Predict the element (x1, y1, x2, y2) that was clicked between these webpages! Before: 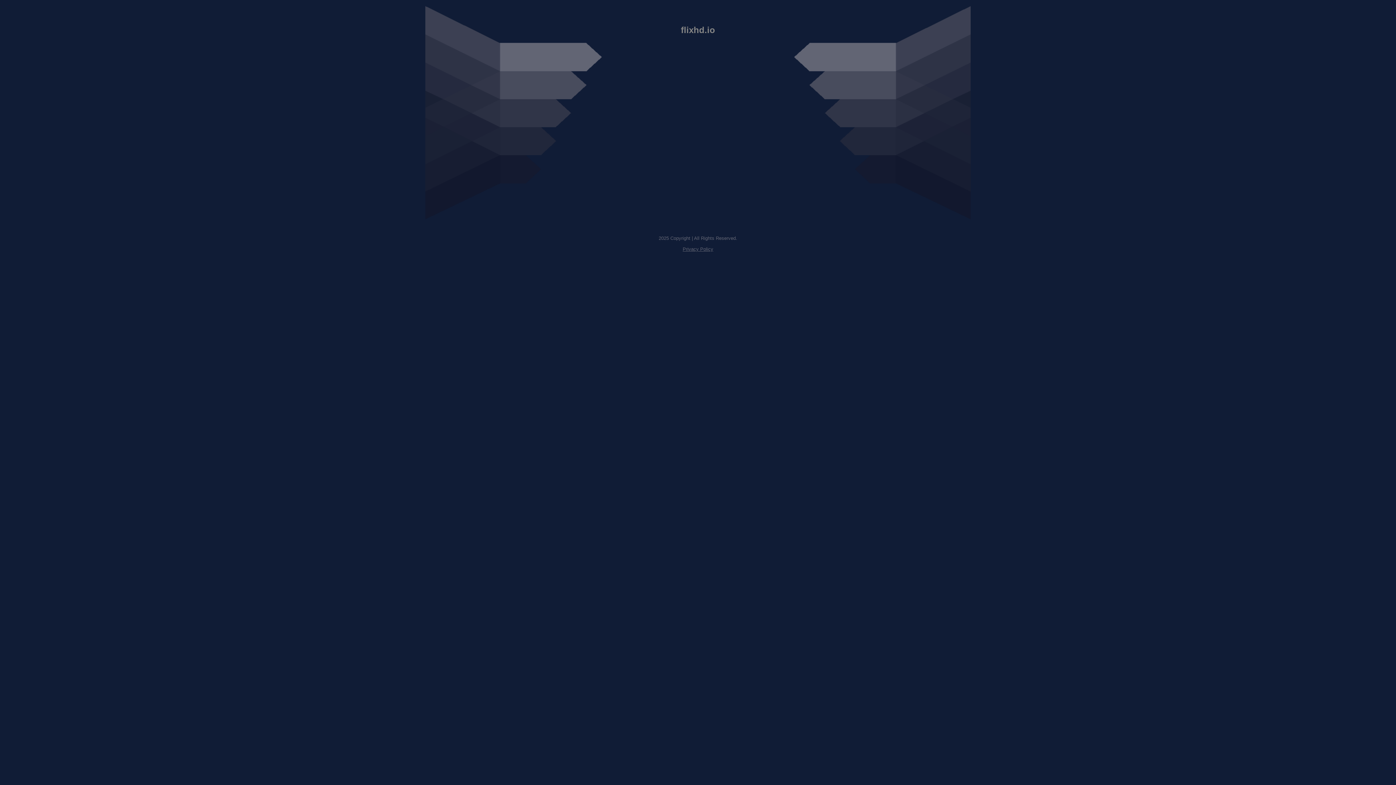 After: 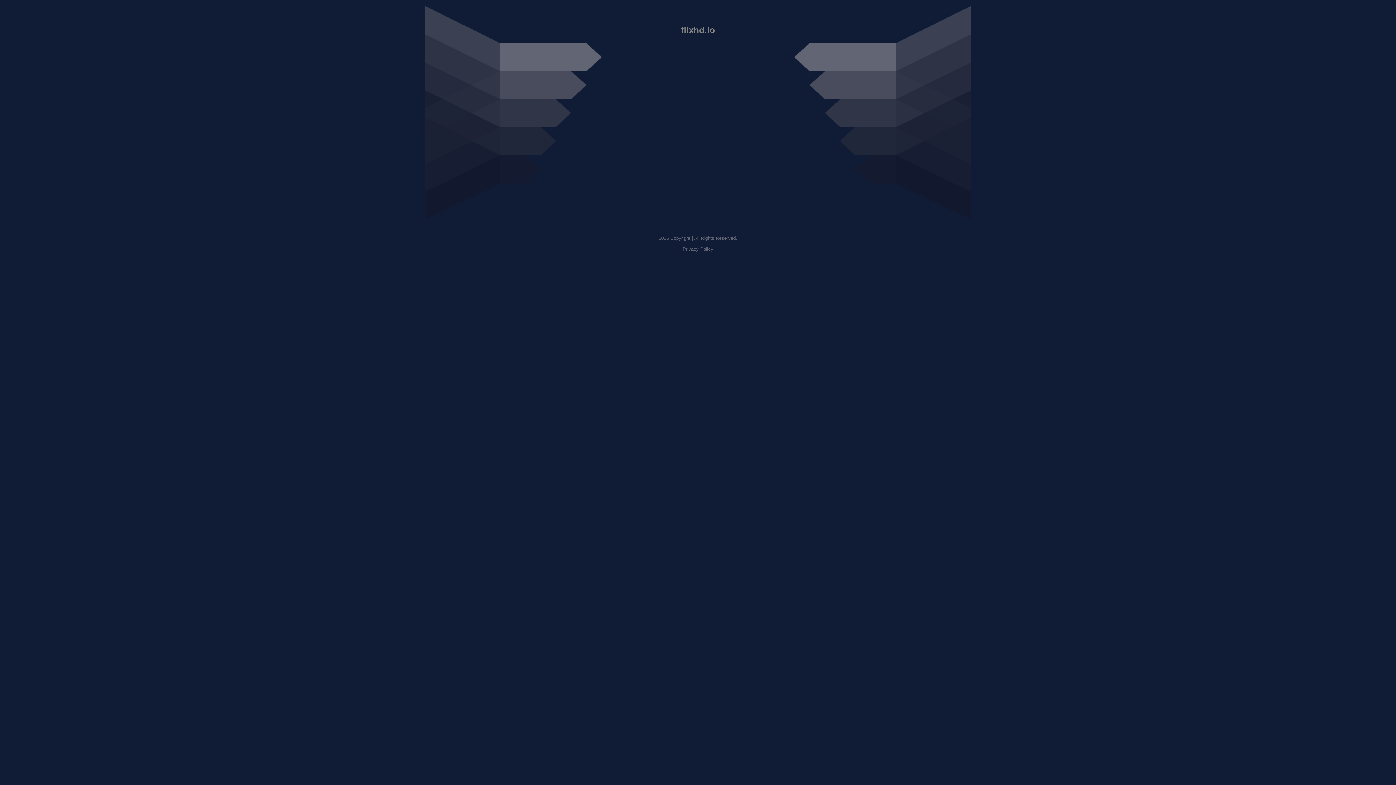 Action: bbox: (682, 246, 713, 252) label: Privacy Policy